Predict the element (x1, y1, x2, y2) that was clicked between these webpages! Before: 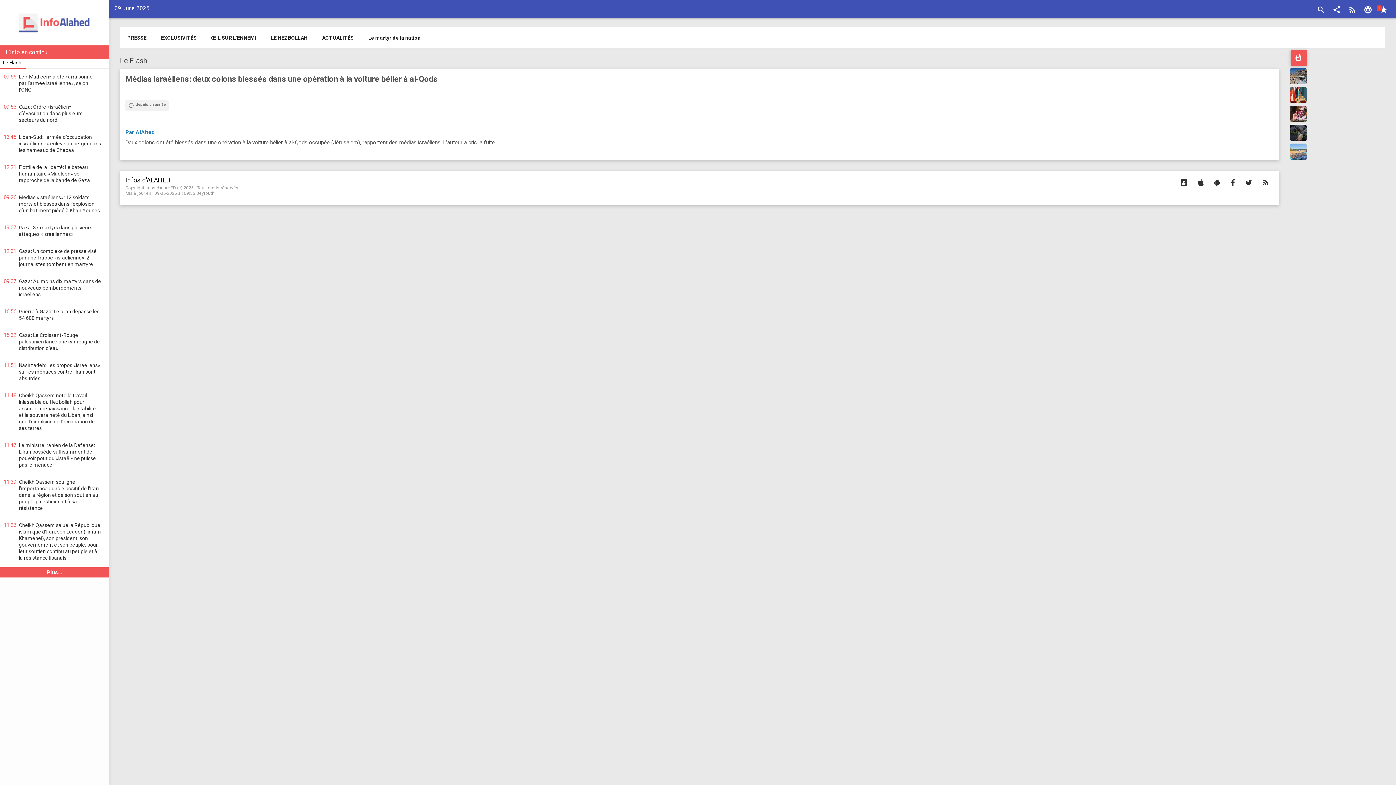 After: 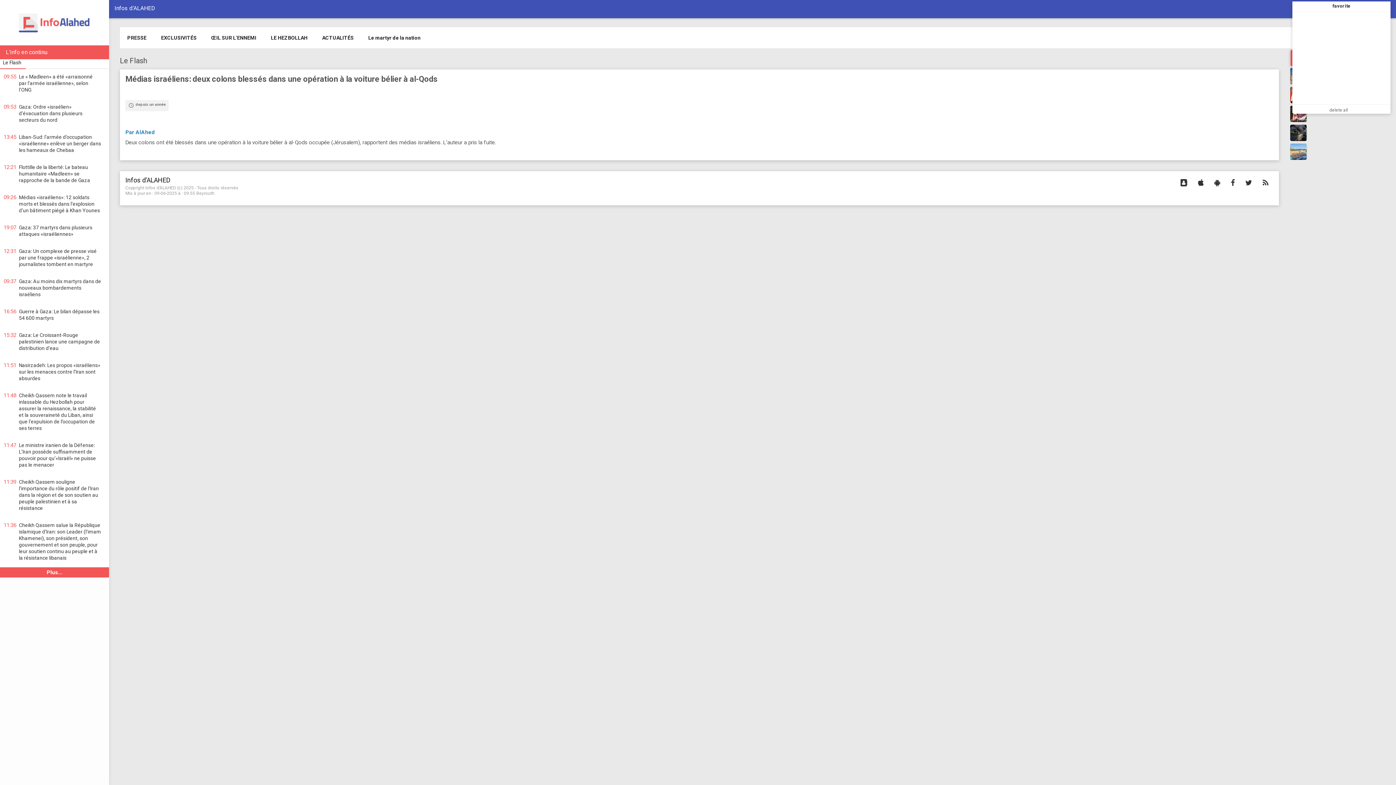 Action: bbox: (1377, 5, 1390, 16) label: star
1